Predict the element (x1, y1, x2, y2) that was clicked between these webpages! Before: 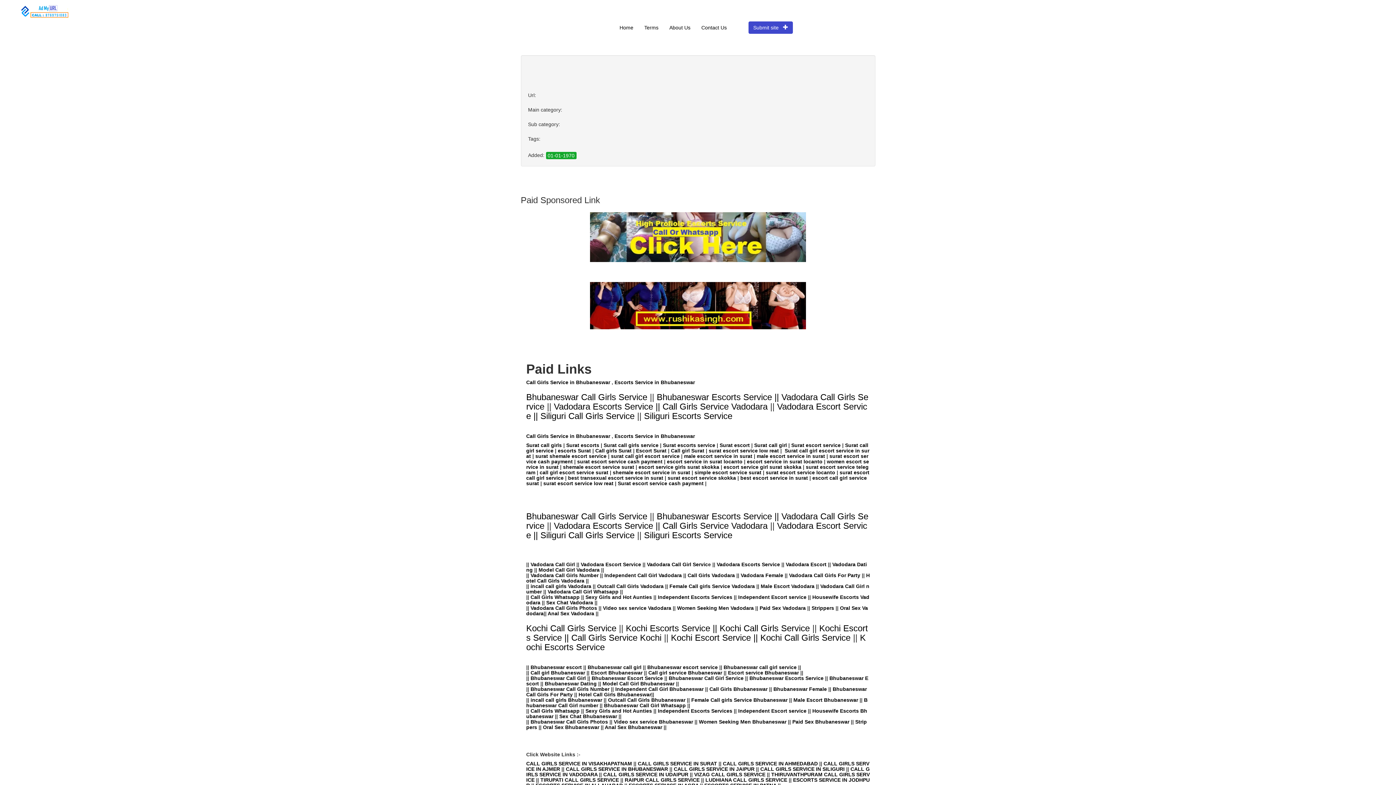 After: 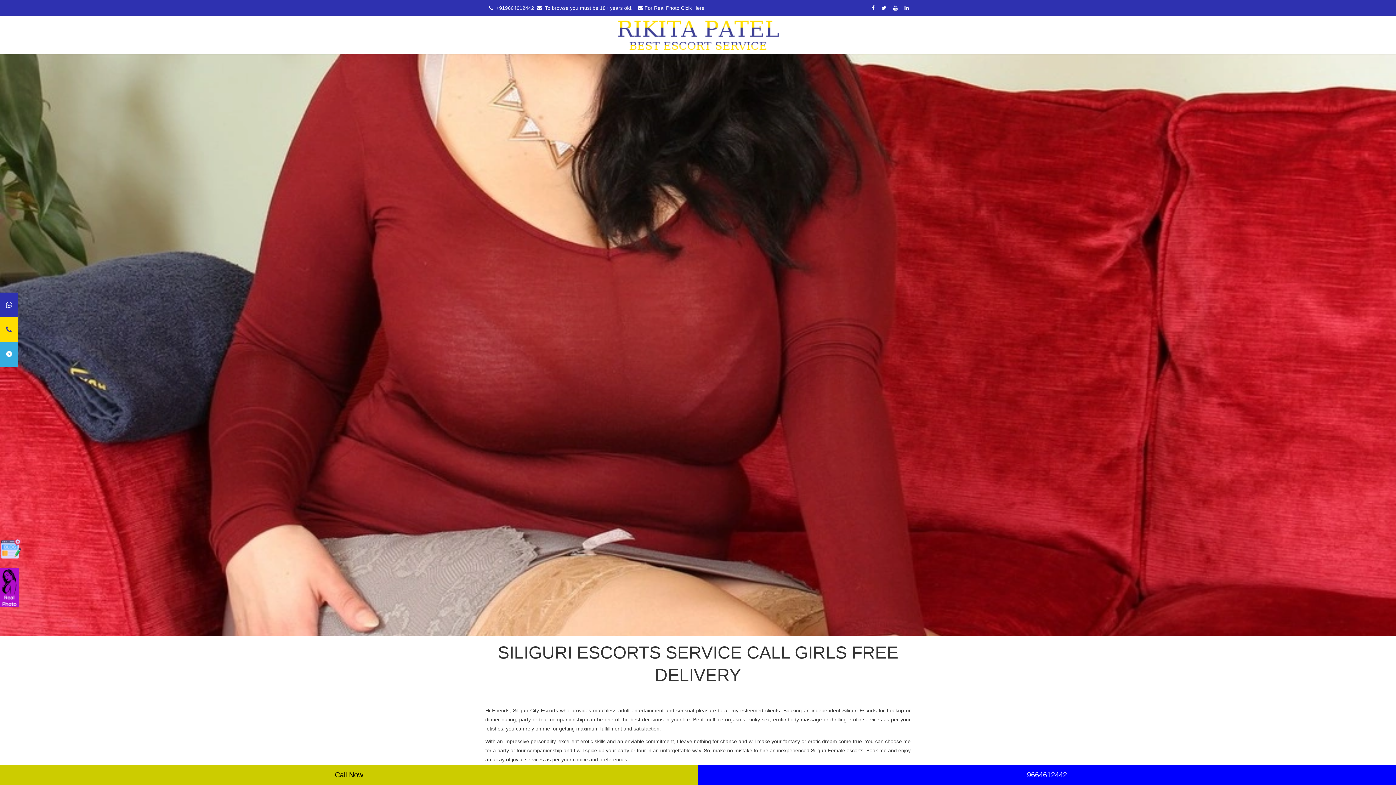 Action: bbox: (540, 530, 634, 540) label: Siliguri Call Girls Service